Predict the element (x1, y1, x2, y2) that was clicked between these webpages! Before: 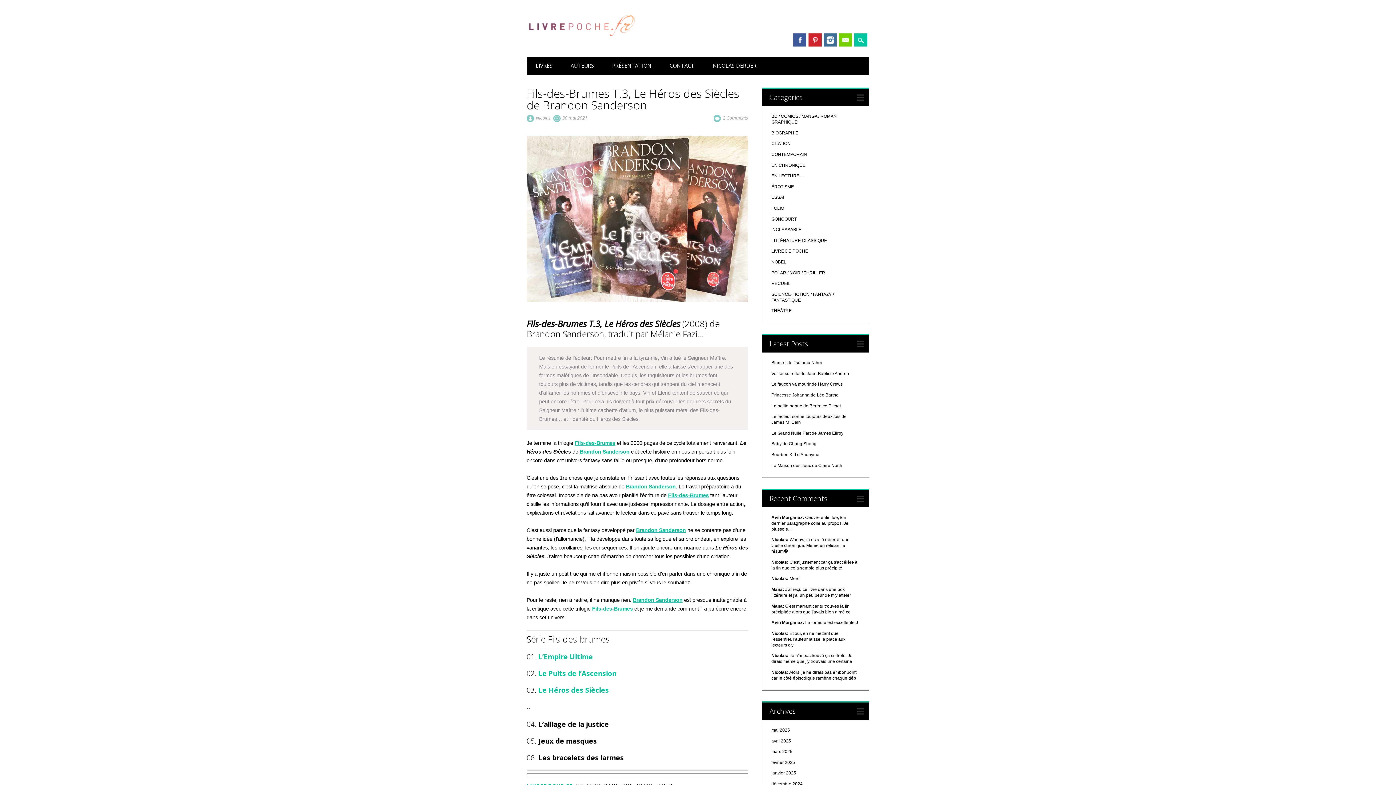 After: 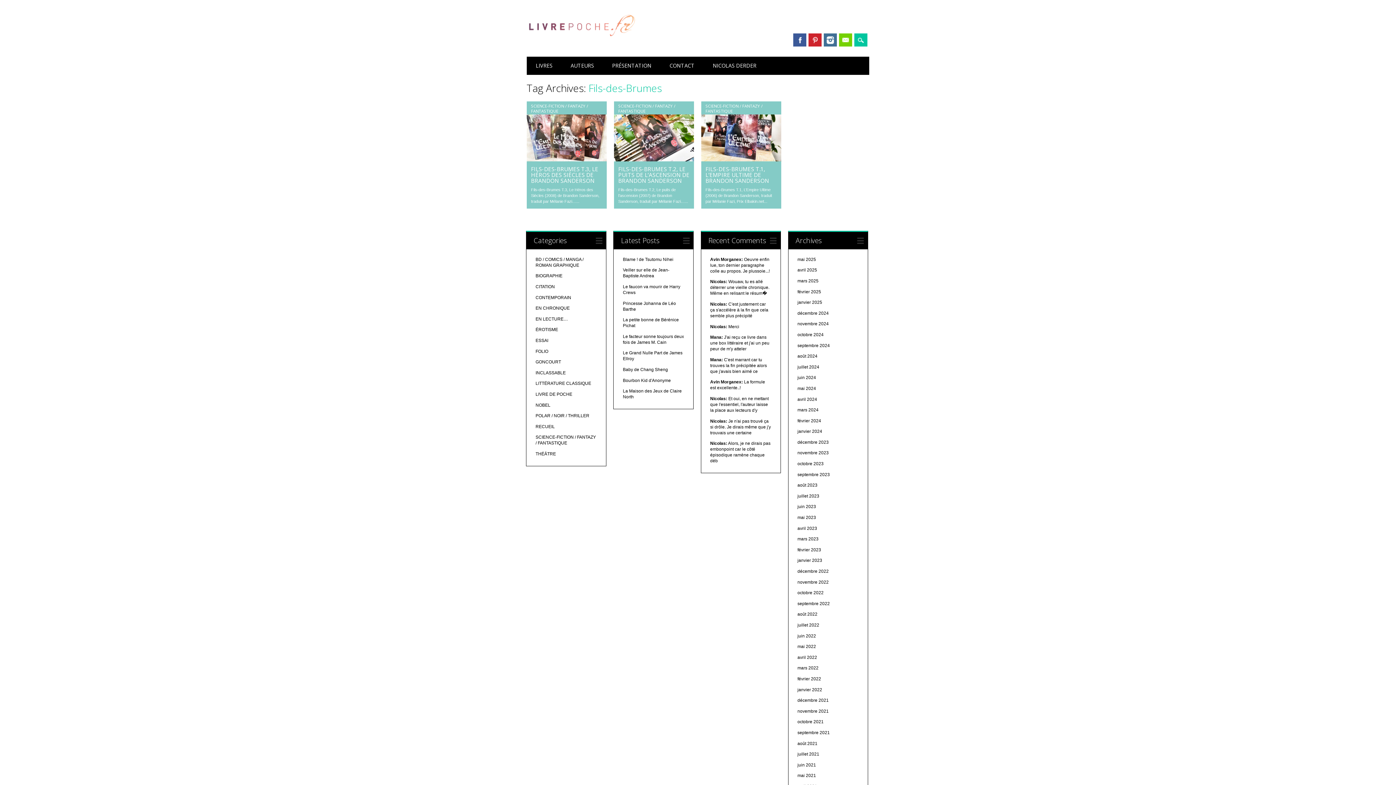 Action: bbox: (668, 492, 709, 498) label: Fils-des-Brumes